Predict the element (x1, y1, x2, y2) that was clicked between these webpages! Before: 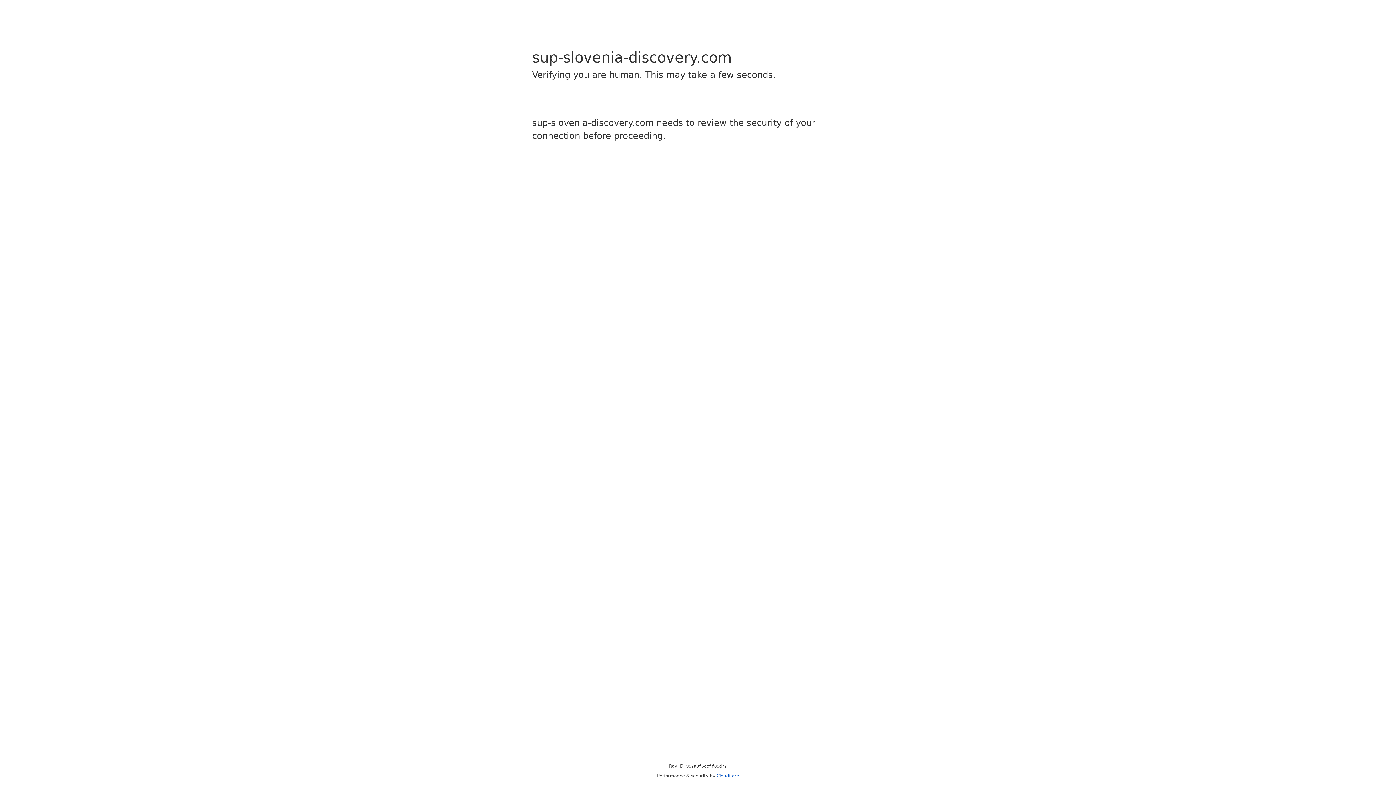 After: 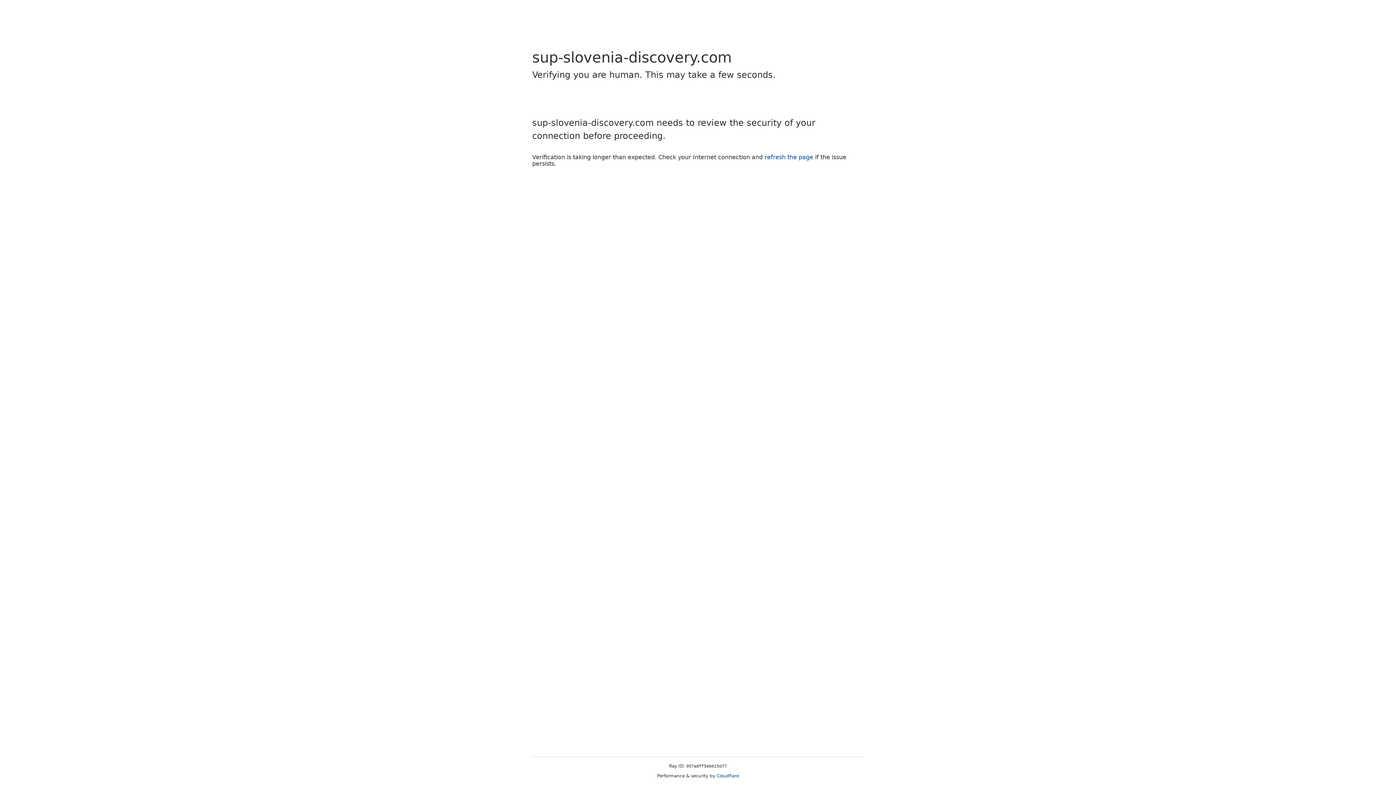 Action: bbox: (716, 773, 739, 778) label: Cloudflare